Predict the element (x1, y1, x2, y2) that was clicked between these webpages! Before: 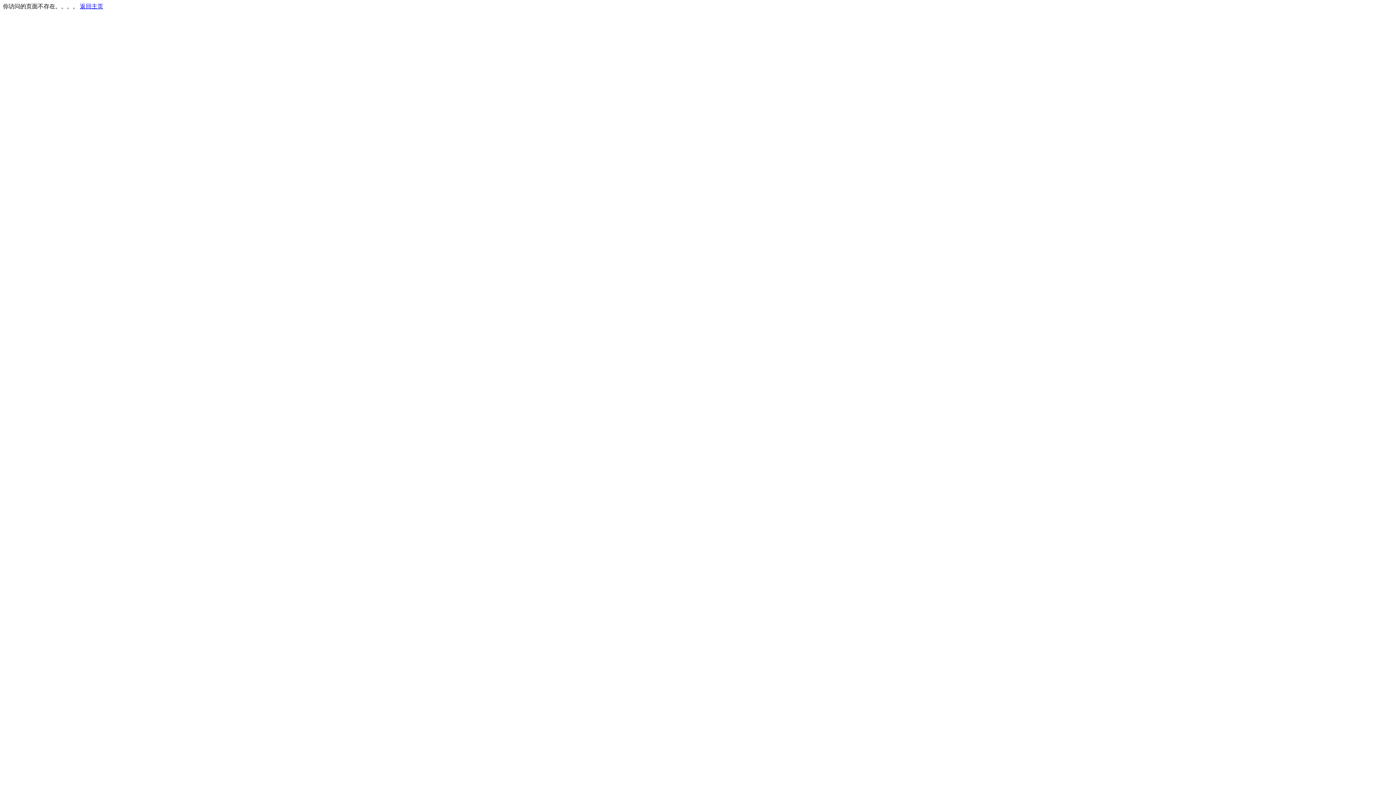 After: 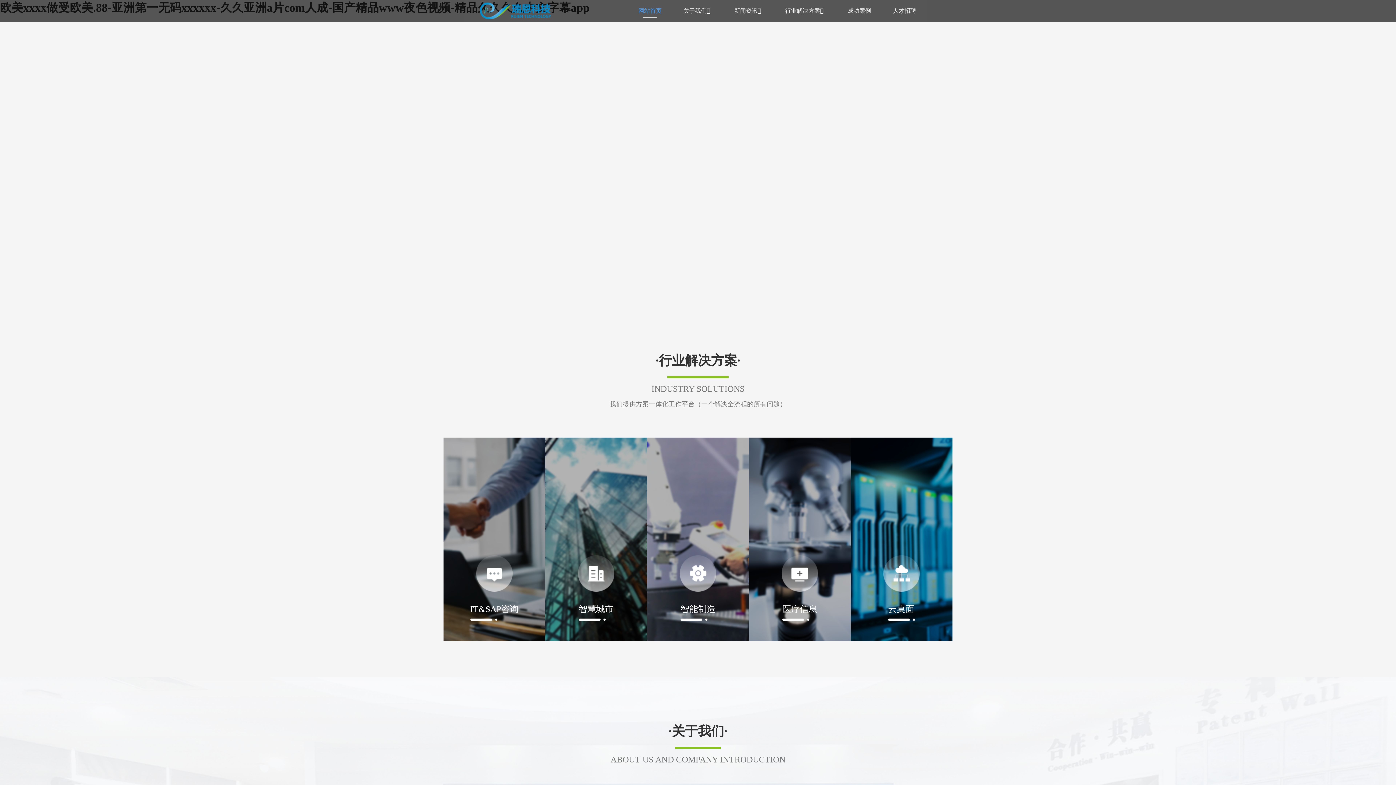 Action: bbox: (80, 3, 103, 9) label: 返回主页